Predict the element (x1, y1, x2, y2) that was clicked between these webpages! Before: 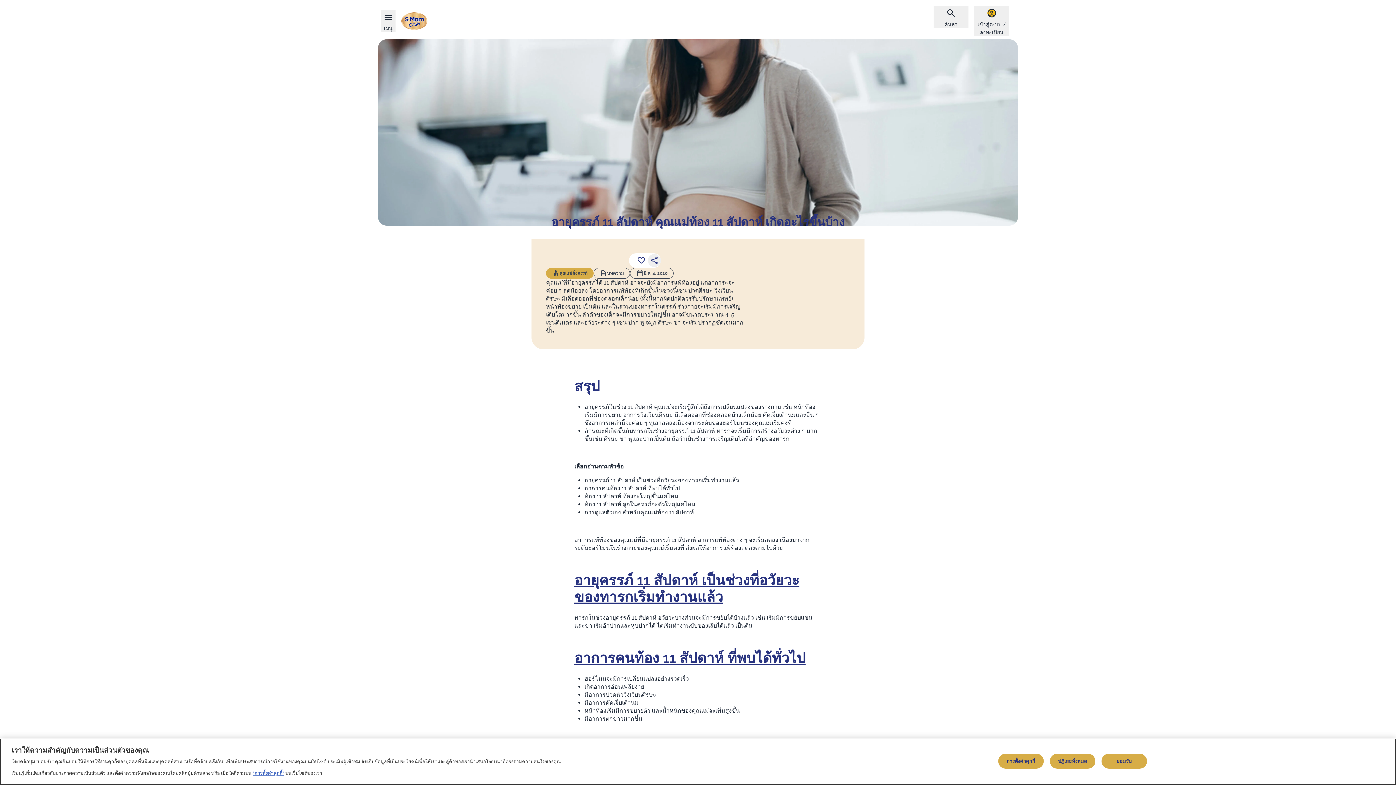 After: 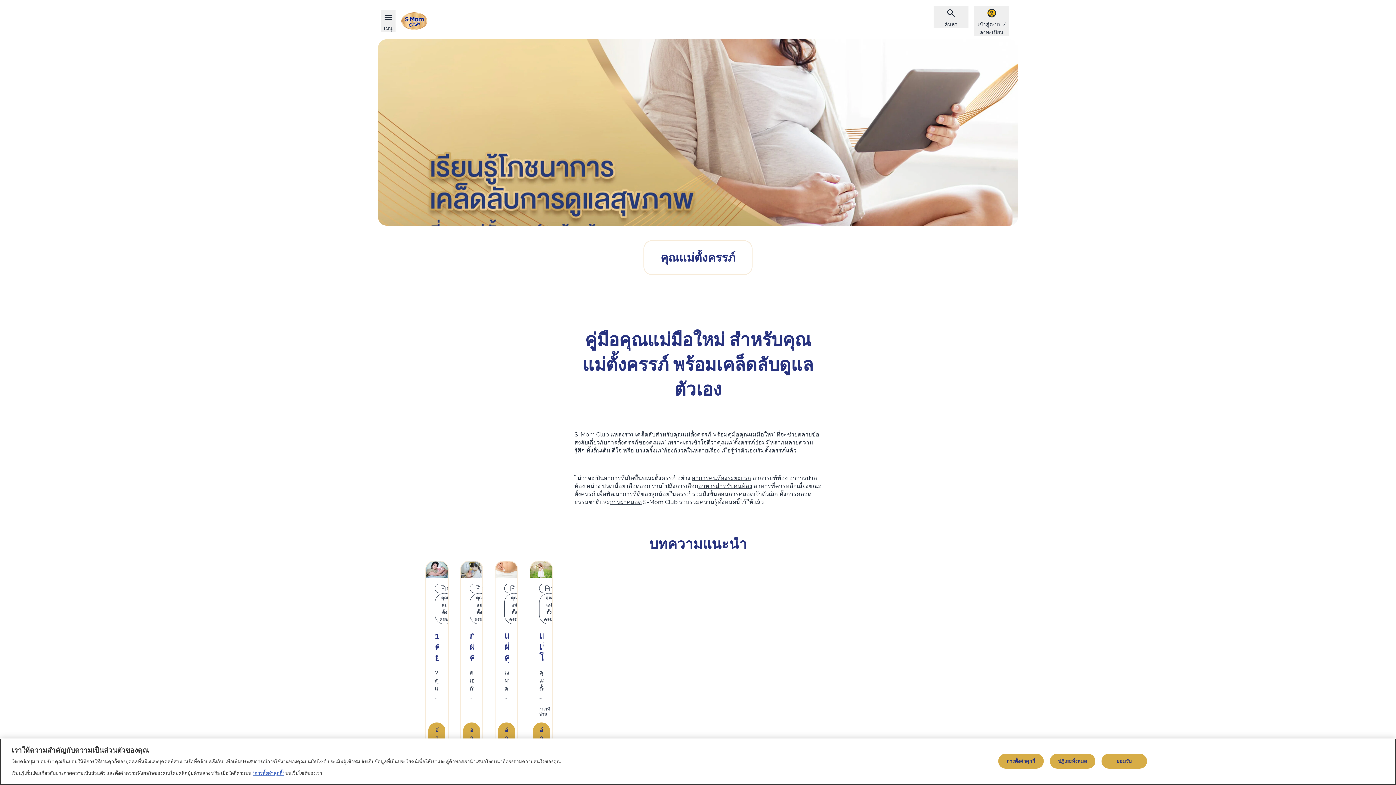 Action: label: คุณแม่ตั้งครรภ์ bbox: (546, 268, 593, 279)